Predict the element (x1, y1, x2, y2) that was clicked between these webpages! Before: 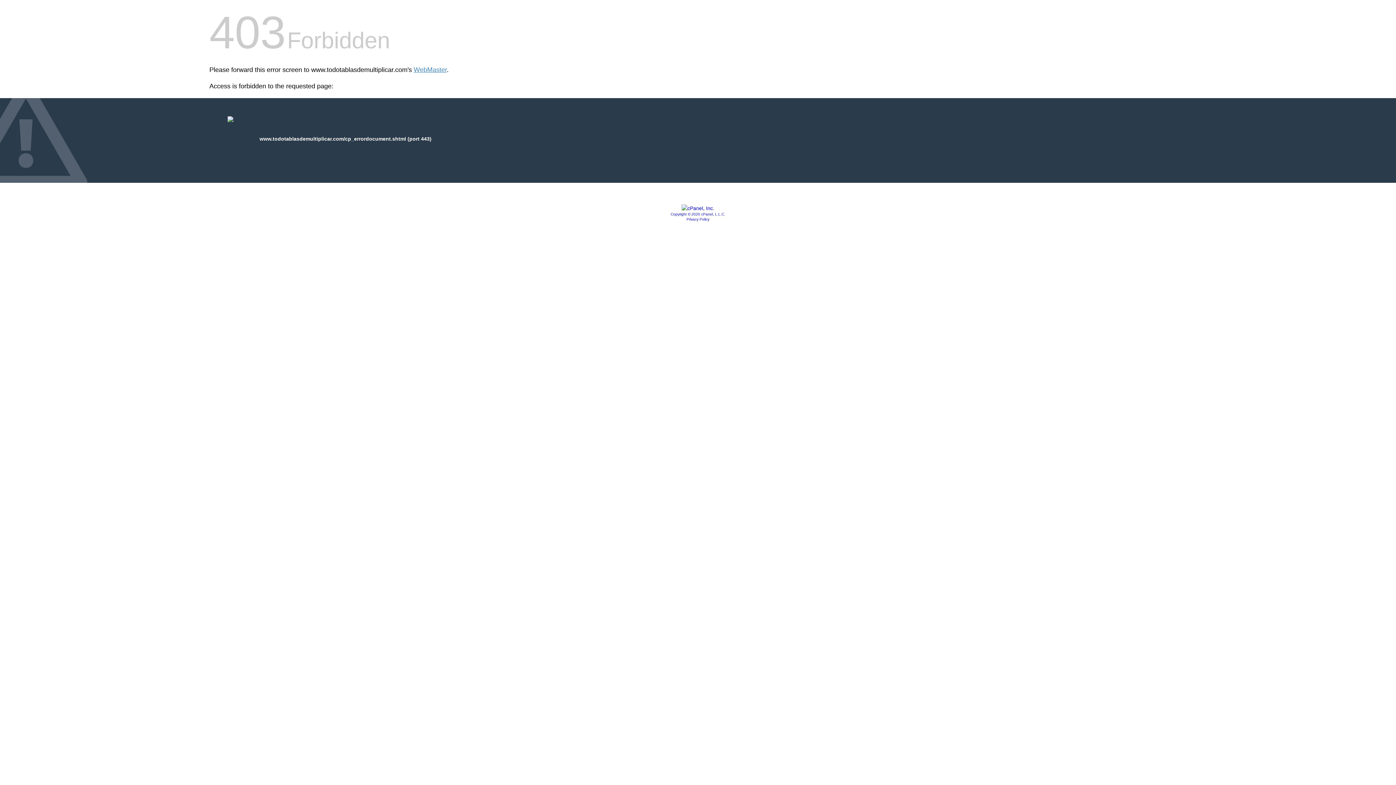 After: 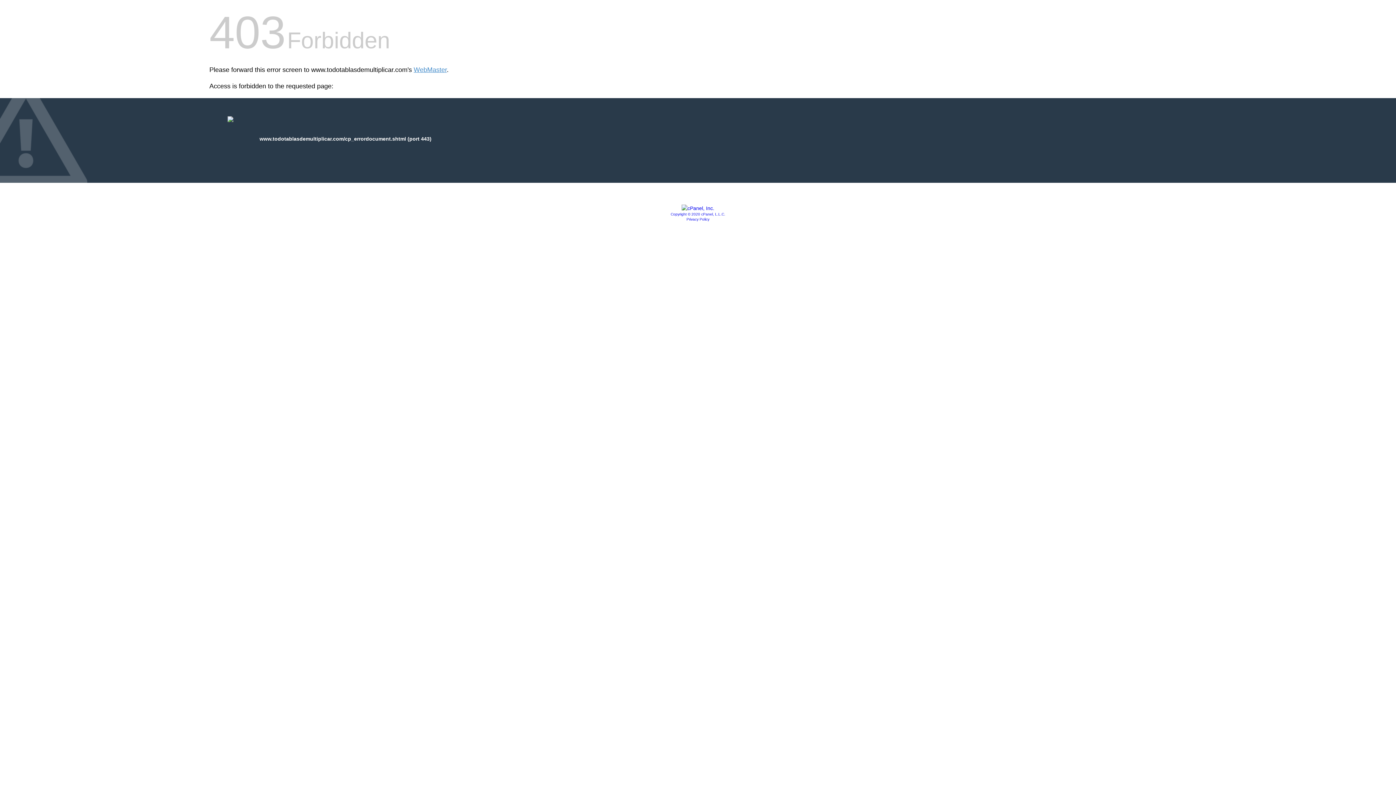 Action: bbox: (681, 205, 714, 211)